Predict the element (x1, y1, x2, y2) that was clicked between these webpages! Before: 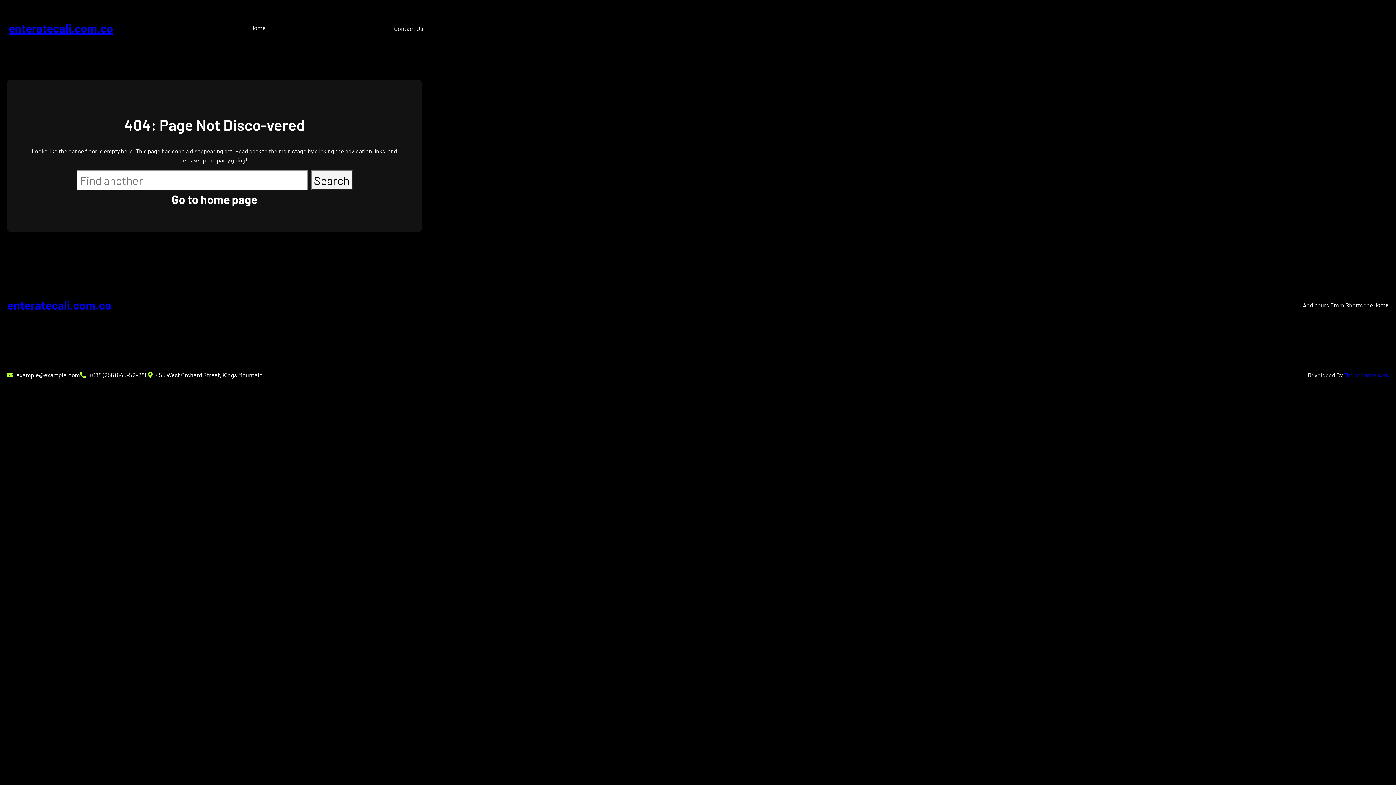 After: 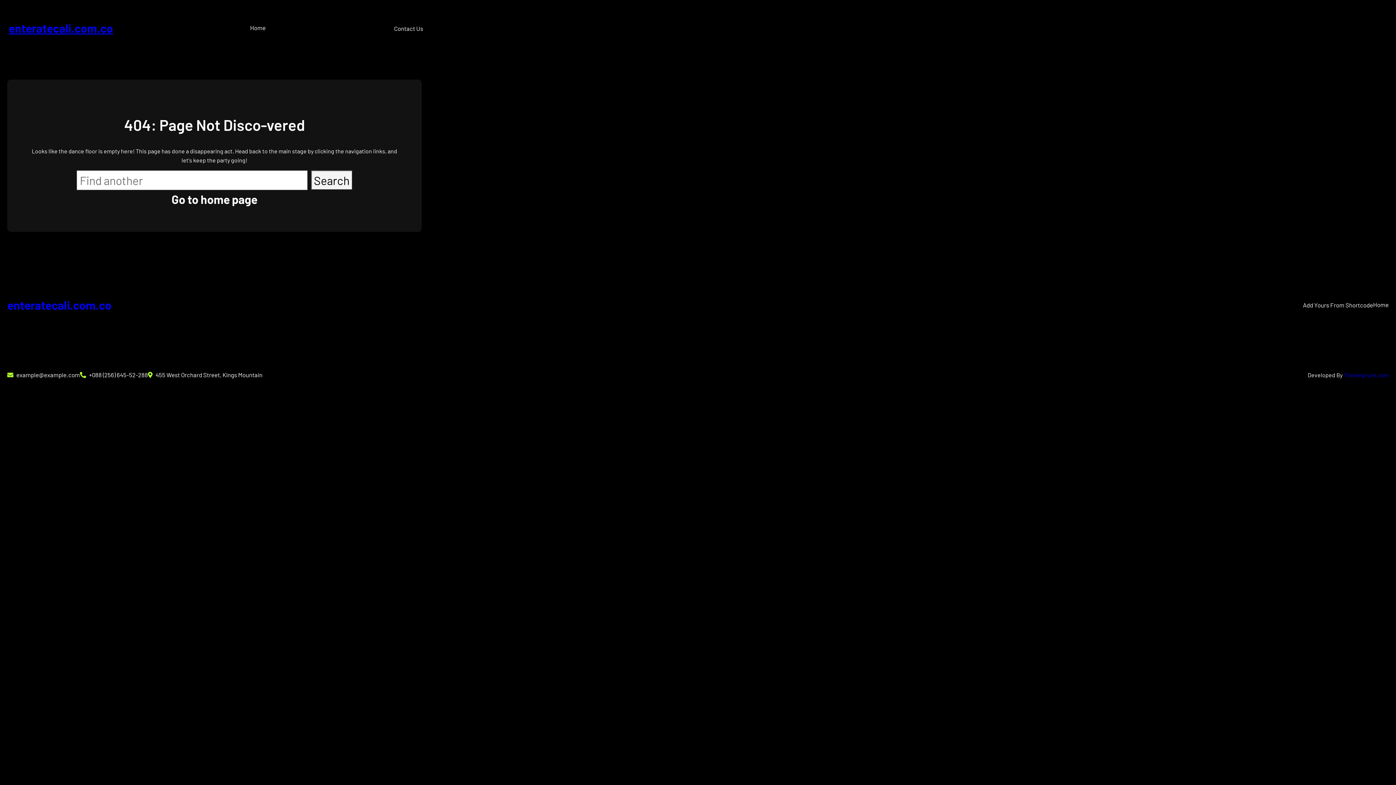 Action: label: Themegrove.com bbox: (1344, 371, 1389, 378)